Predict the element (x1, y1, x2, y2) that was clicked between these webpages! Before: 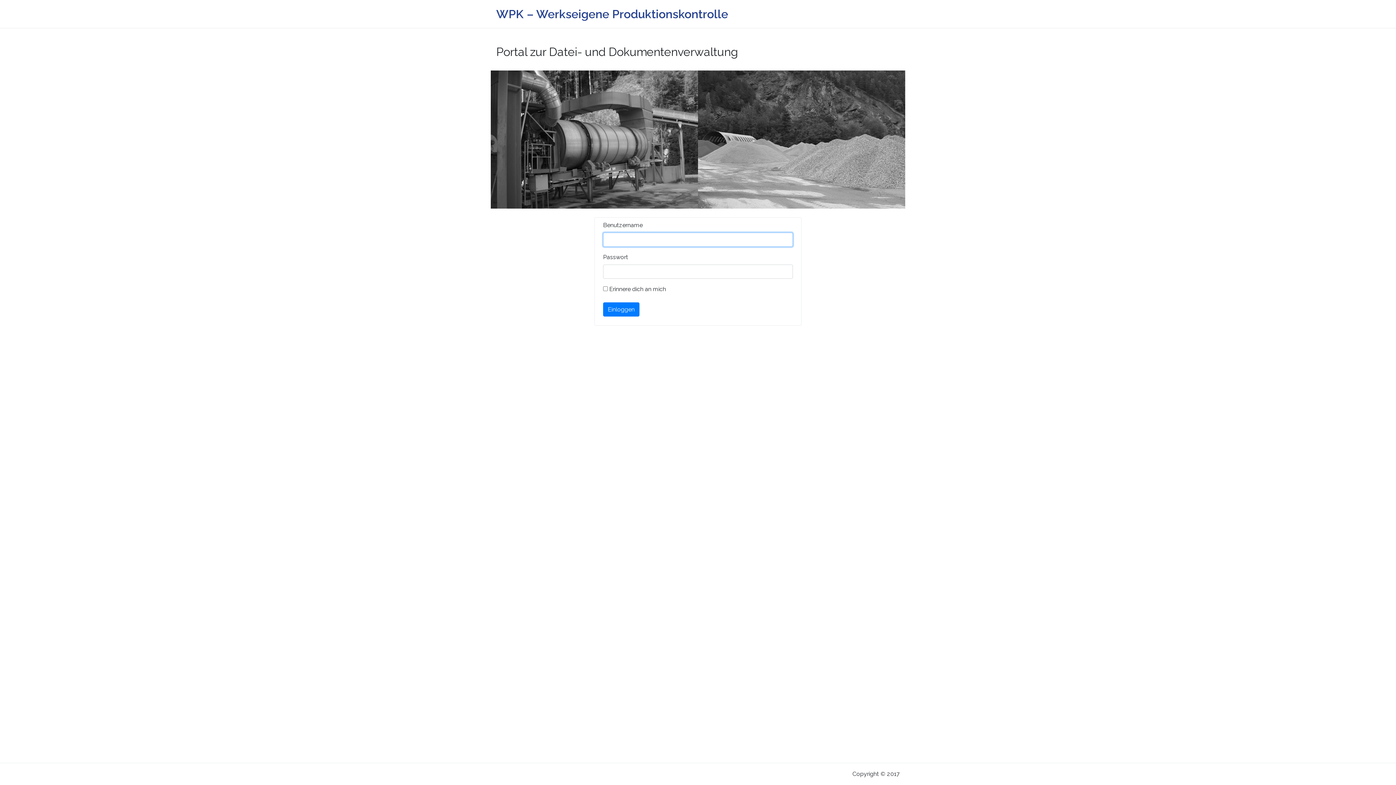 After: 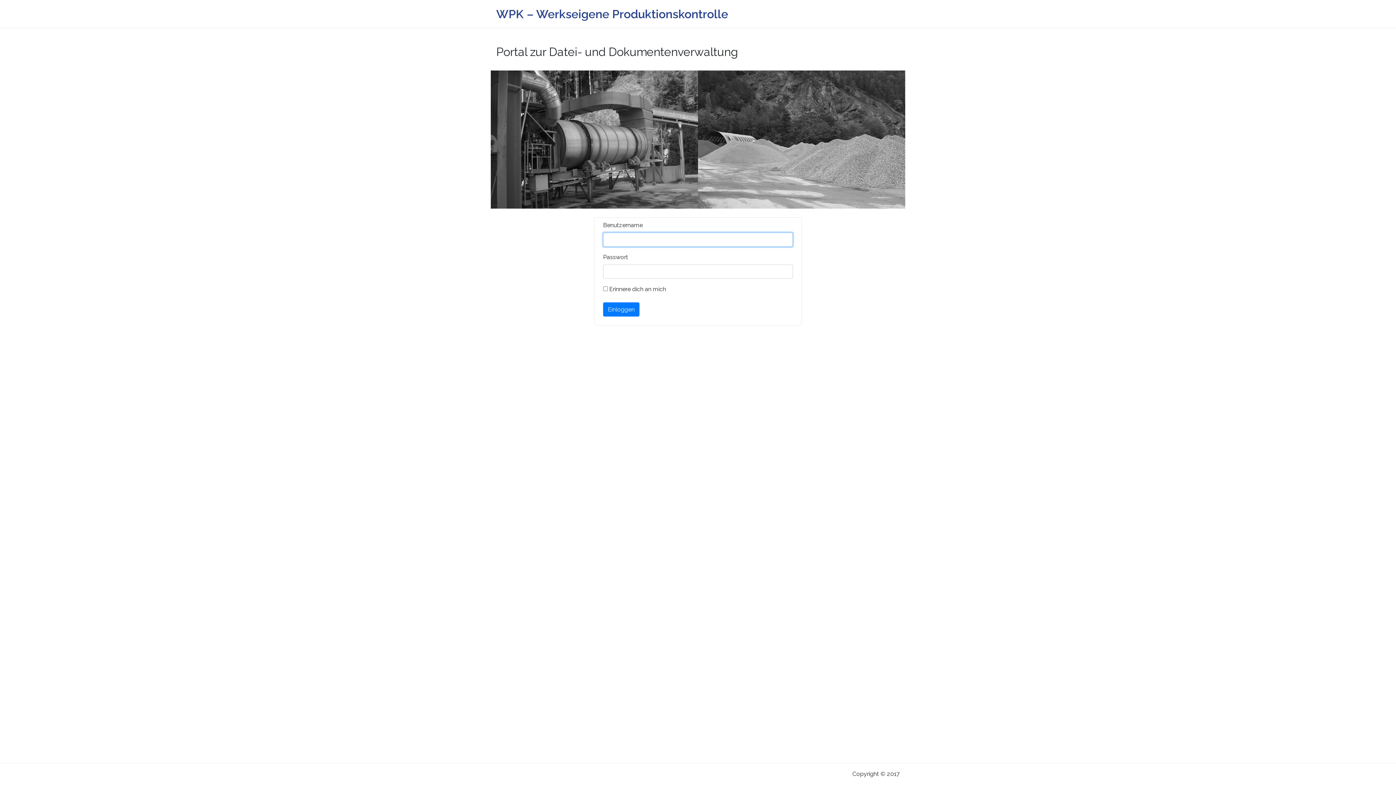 Action: label: WPK – Werkseigene Produktionskontrolle bbox: (496, 2, 728, 24)